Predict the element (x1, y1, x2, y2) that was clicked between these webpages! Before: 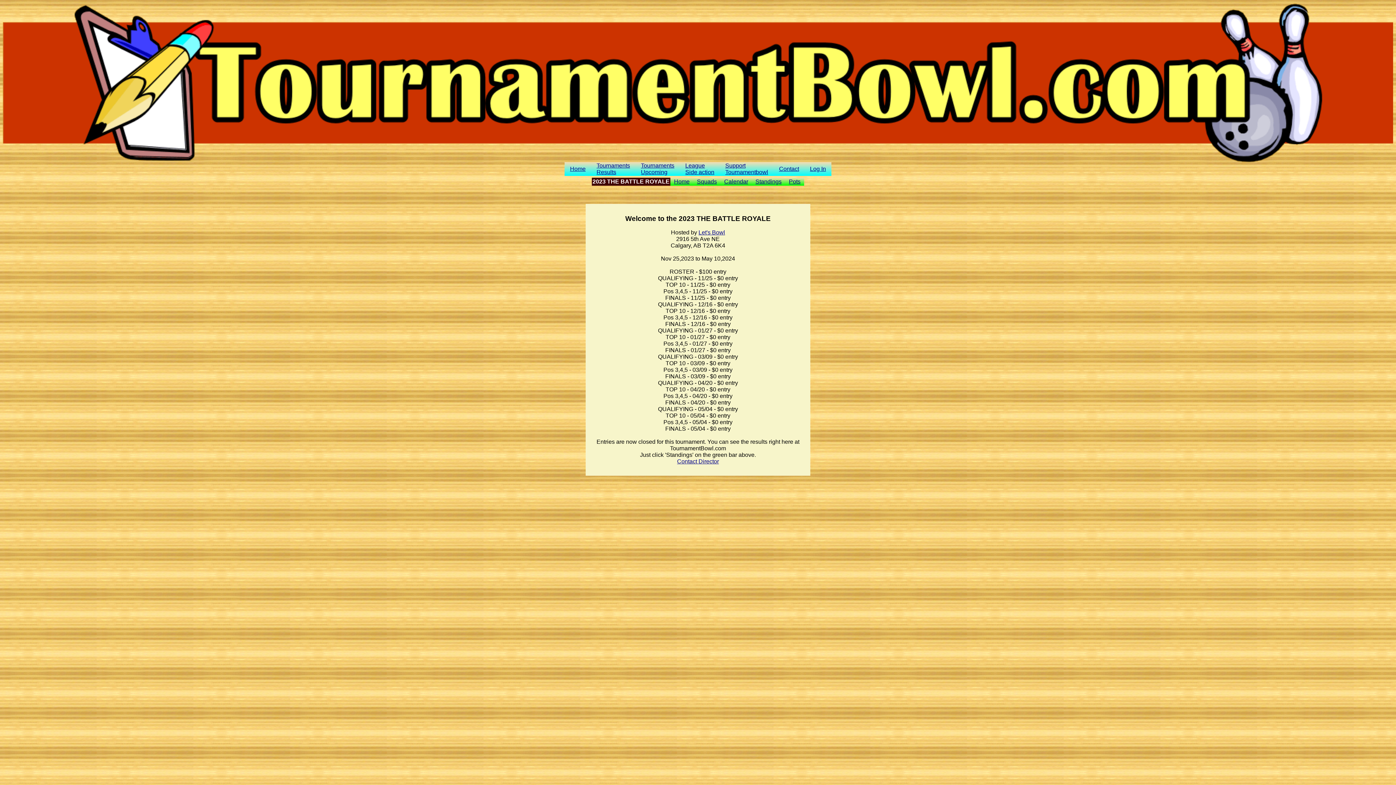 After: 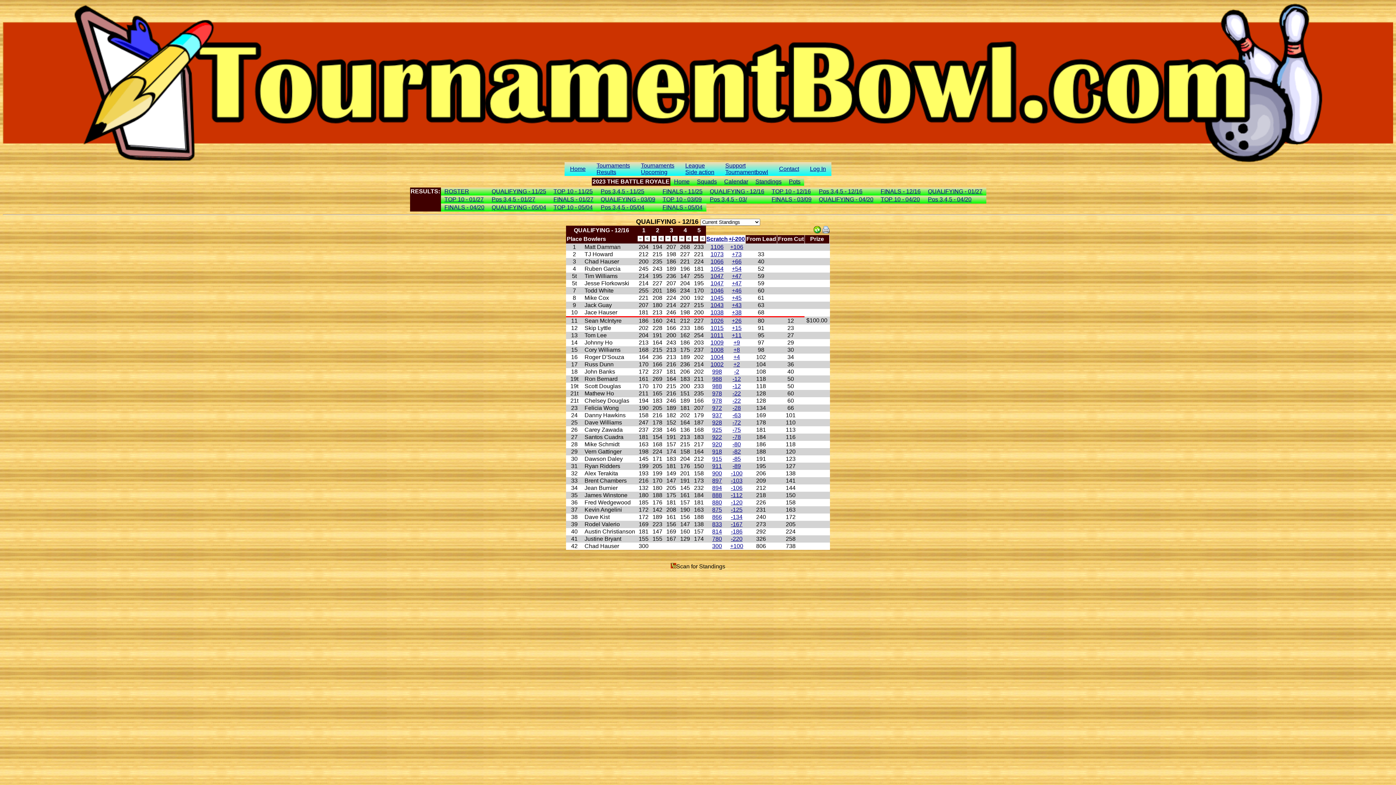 Action: label: Standings bbox: (755, 178, 781, 184)